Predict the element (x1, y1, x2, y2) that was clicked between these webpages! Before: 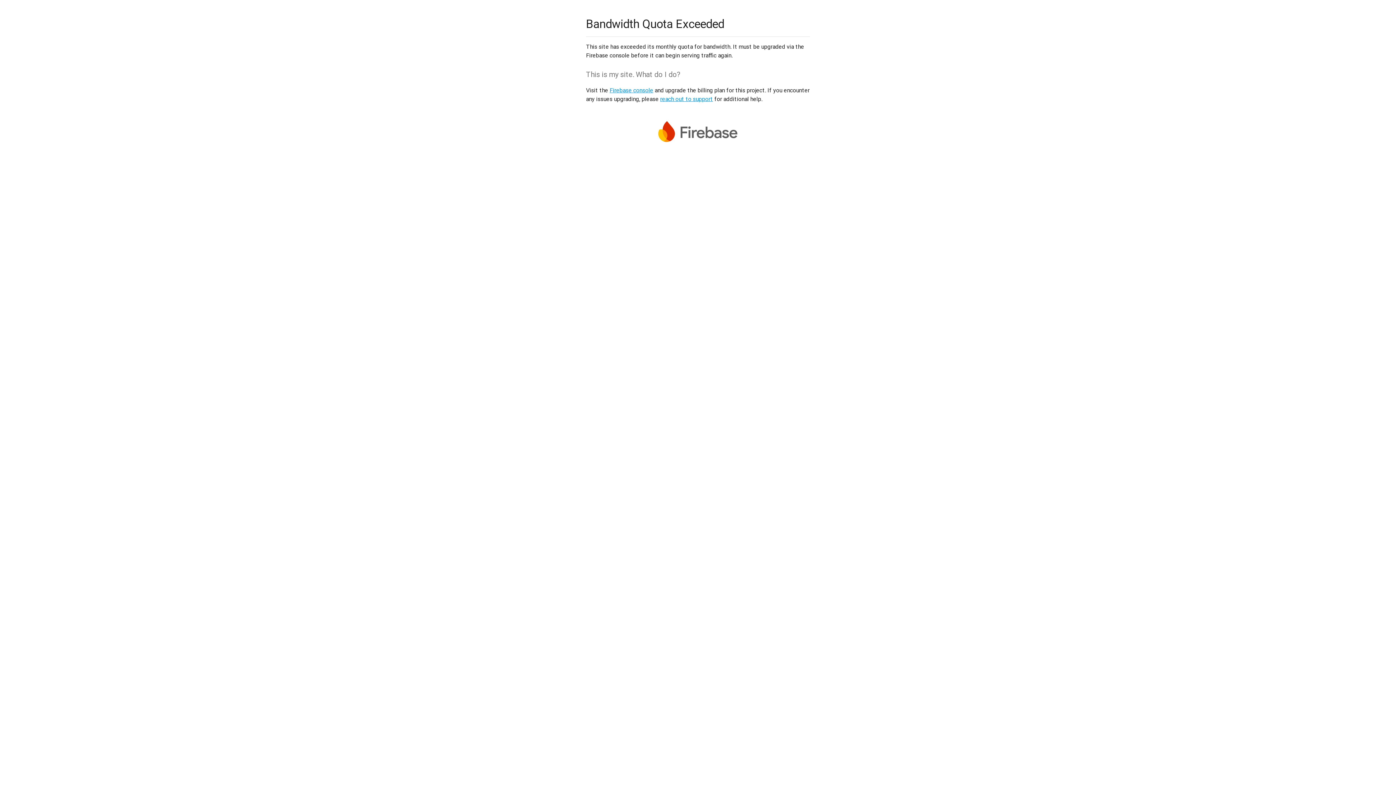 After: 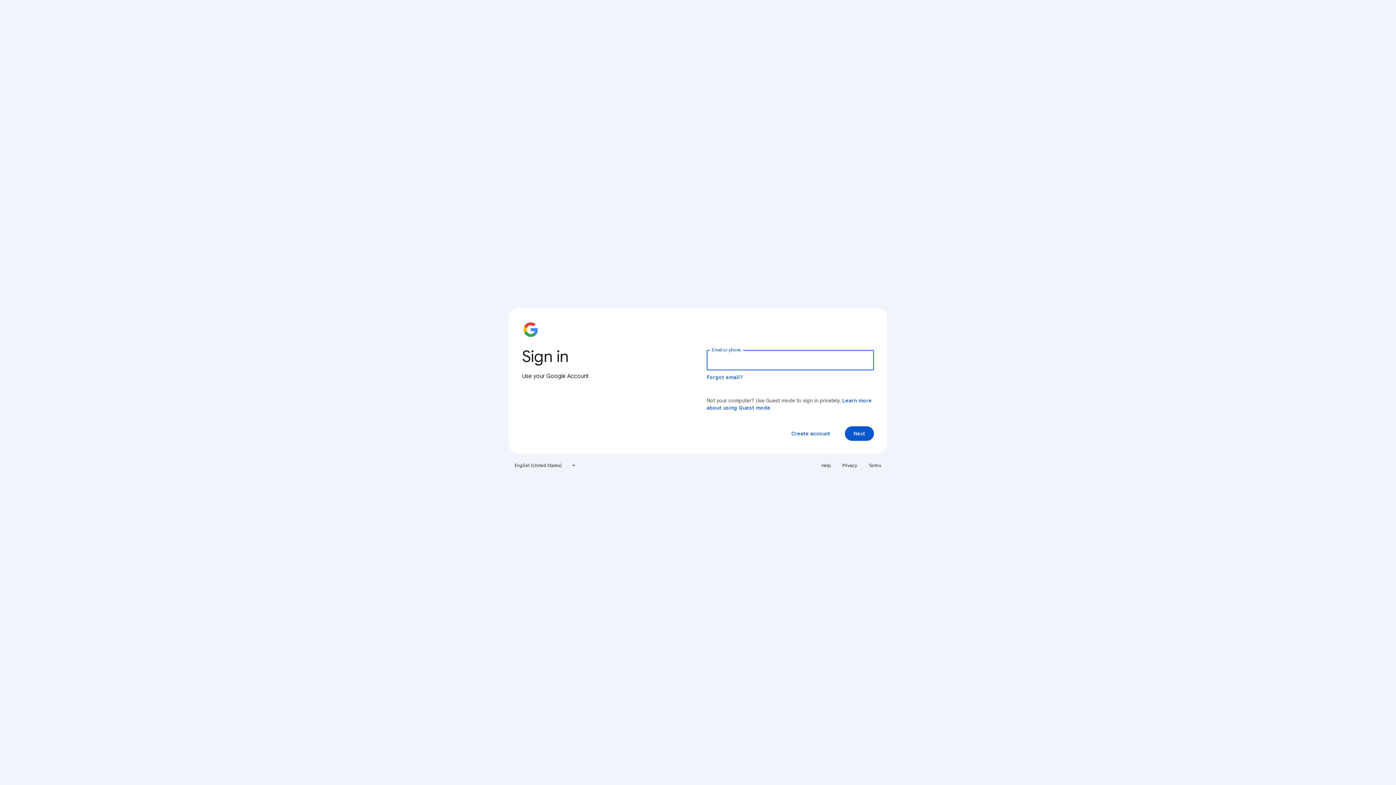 Action: bbox: (609, 86, 653, 93) label: Firebase console